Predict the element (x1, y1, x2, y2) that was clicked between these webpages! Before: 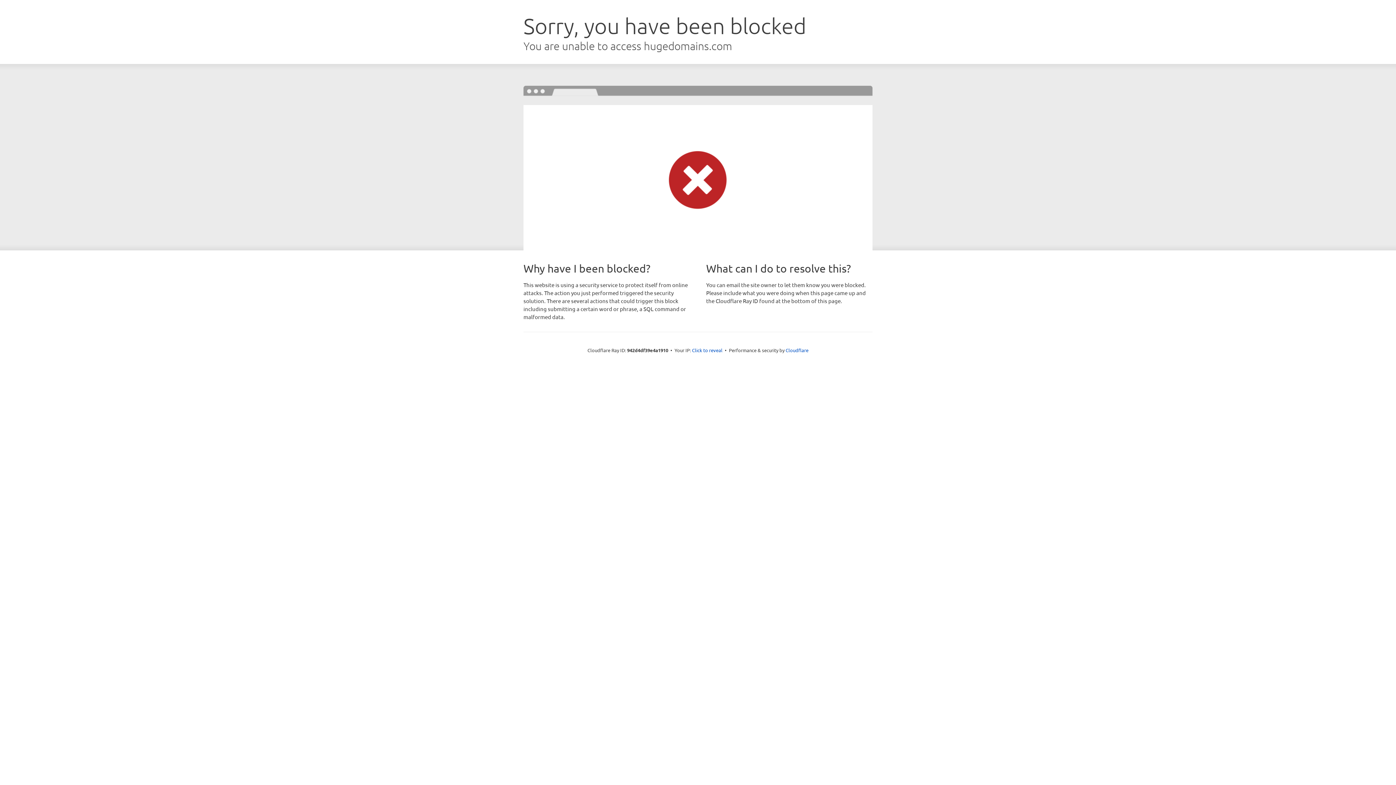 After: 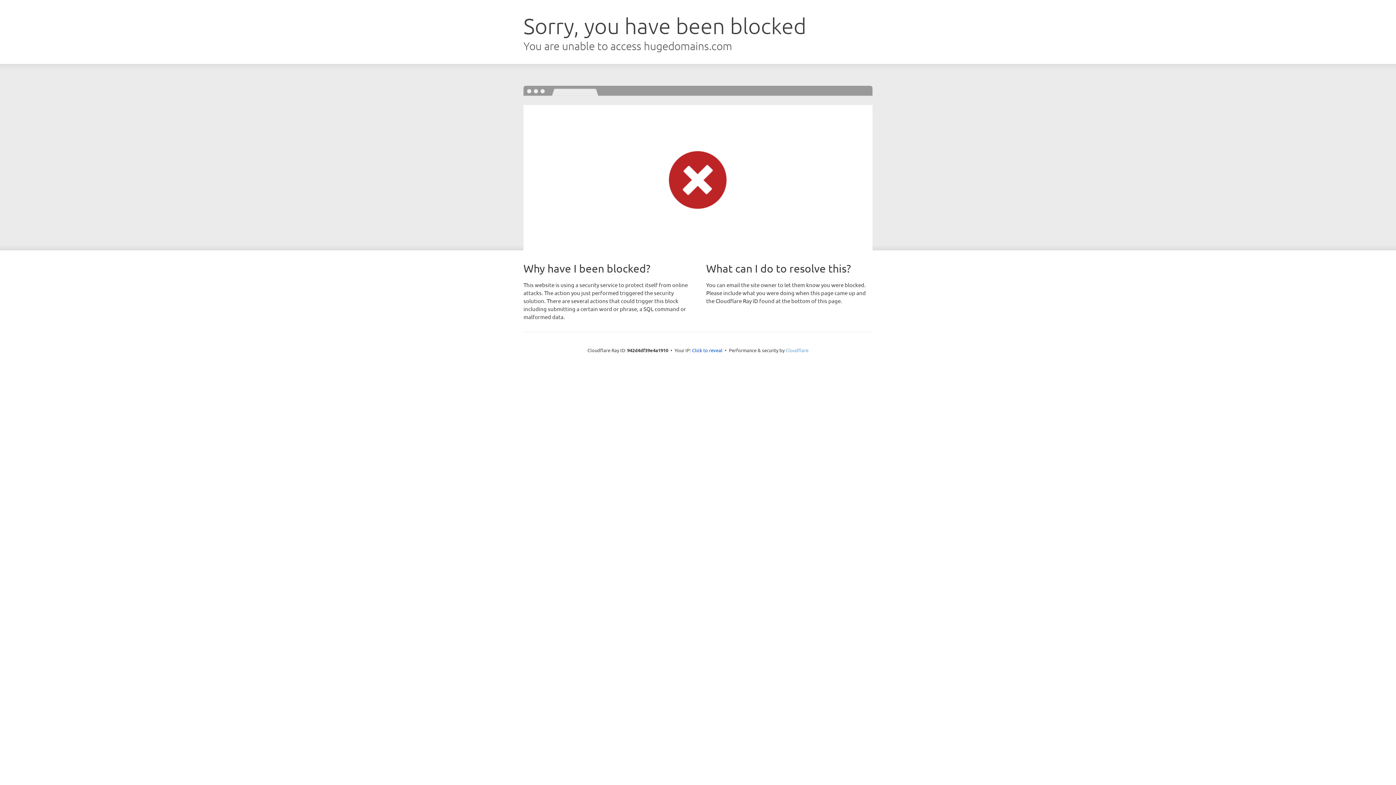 Action: bbox: (785, 347, 808, 353) label: Cloudflare